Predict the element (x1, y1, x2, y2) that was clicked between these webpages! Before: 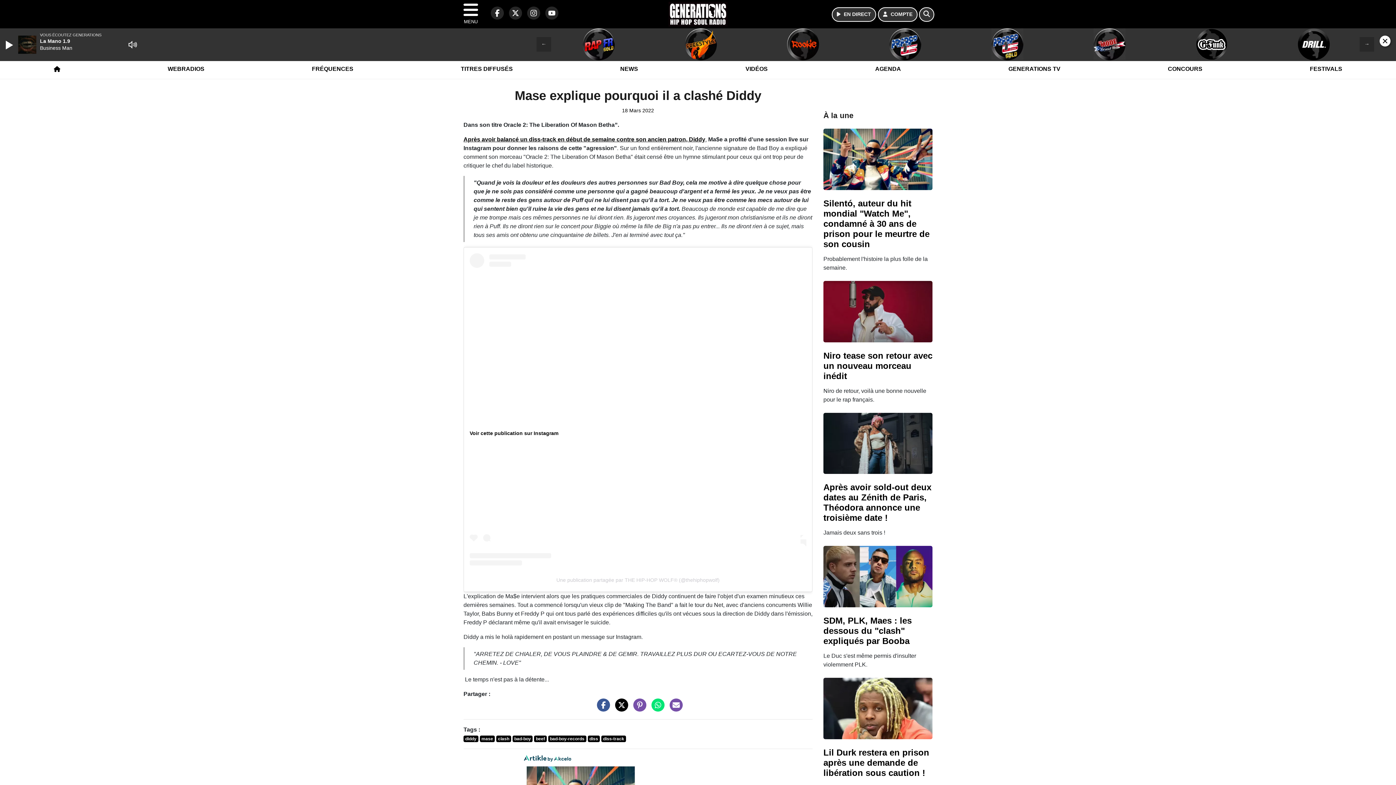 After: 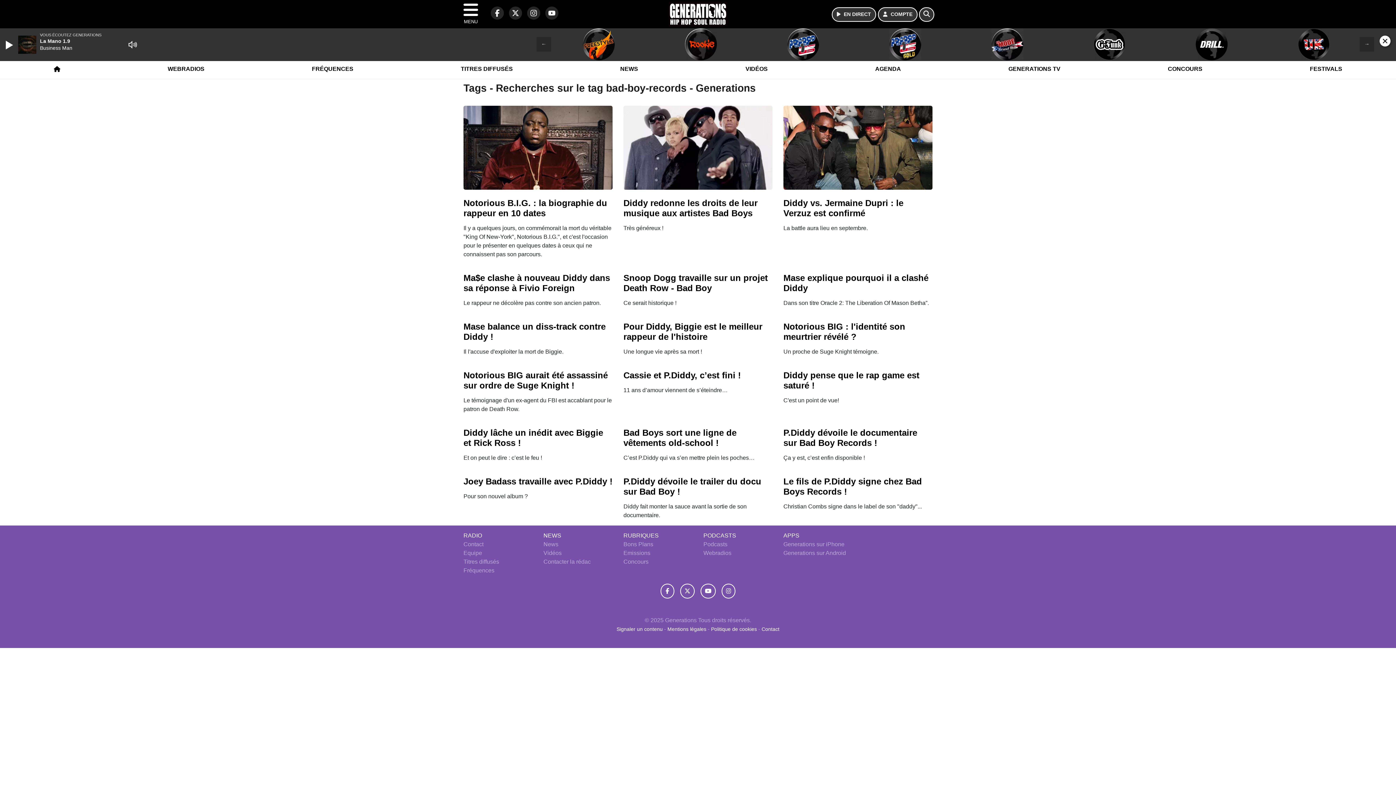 Action: bbox: (548, 736, 586, 742) label: bad-boy-records